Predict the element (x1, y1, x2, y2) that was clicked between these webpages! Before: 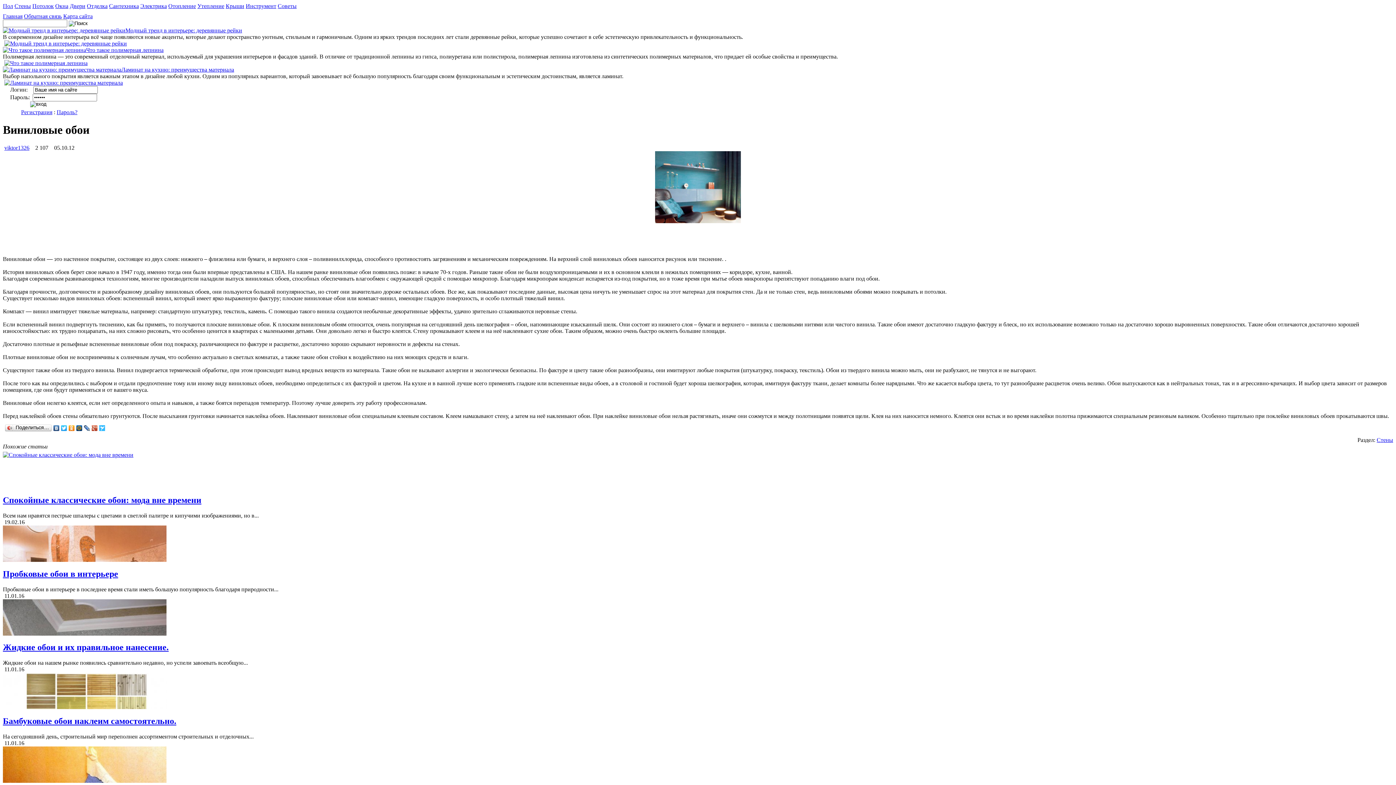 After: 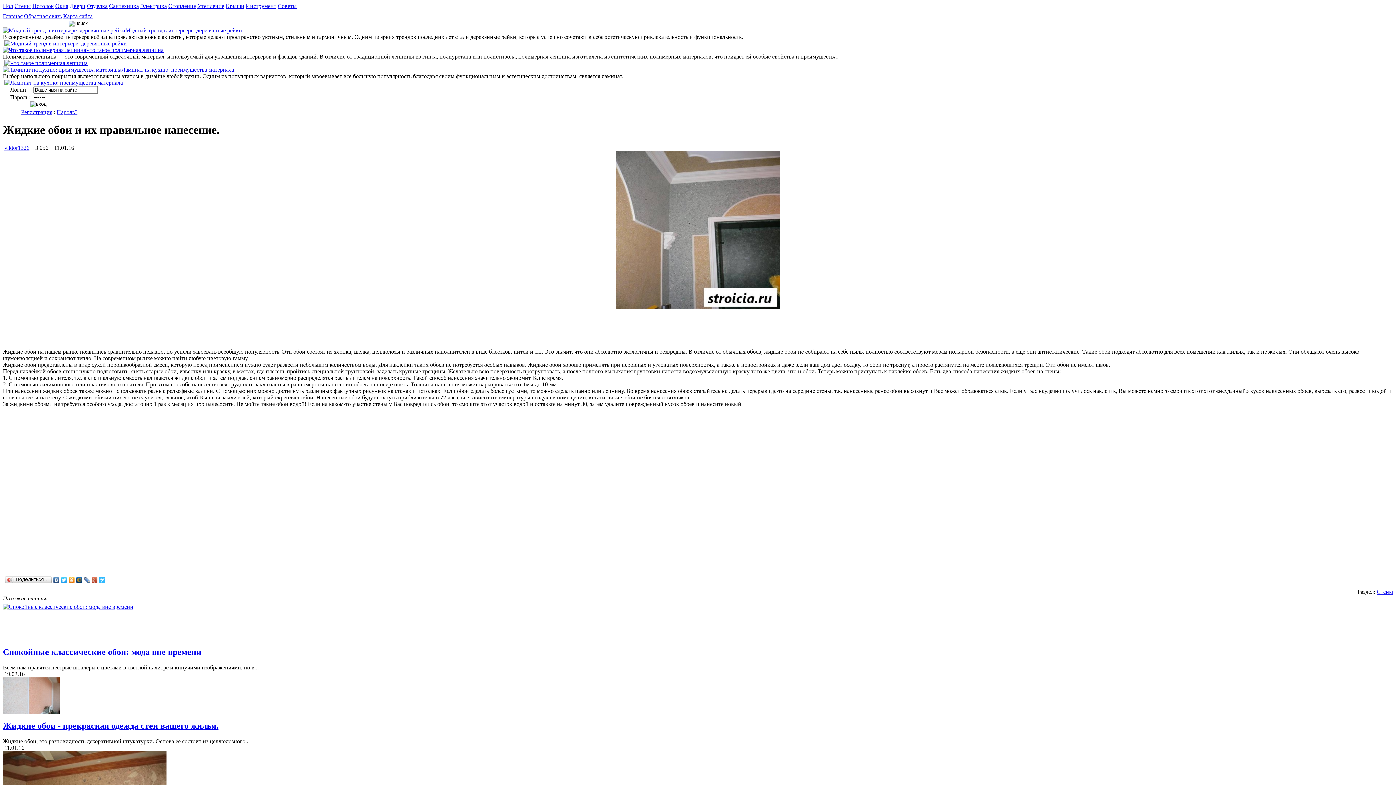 Action: bbox: (2, 643, 168, 652) label: Жидкие обои и их правильное нанесение.